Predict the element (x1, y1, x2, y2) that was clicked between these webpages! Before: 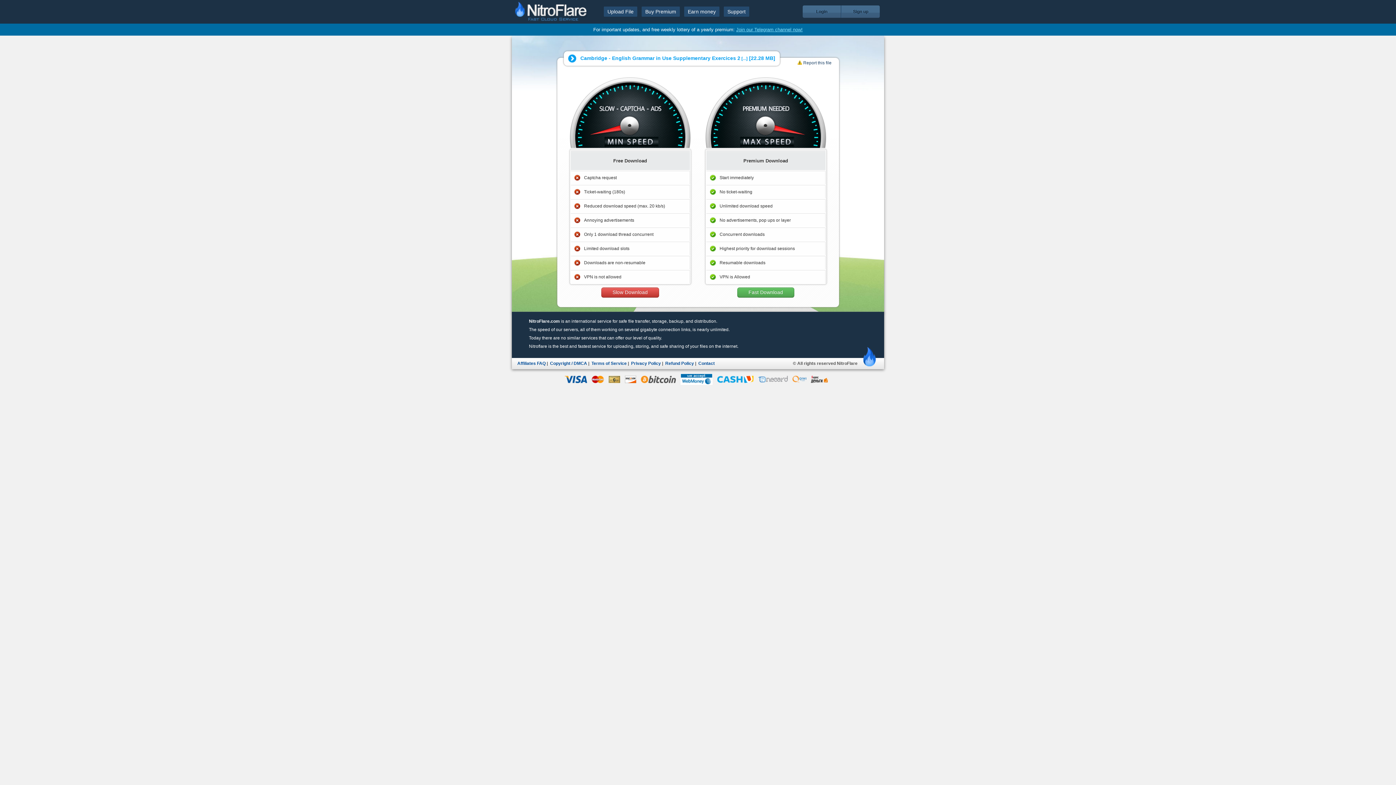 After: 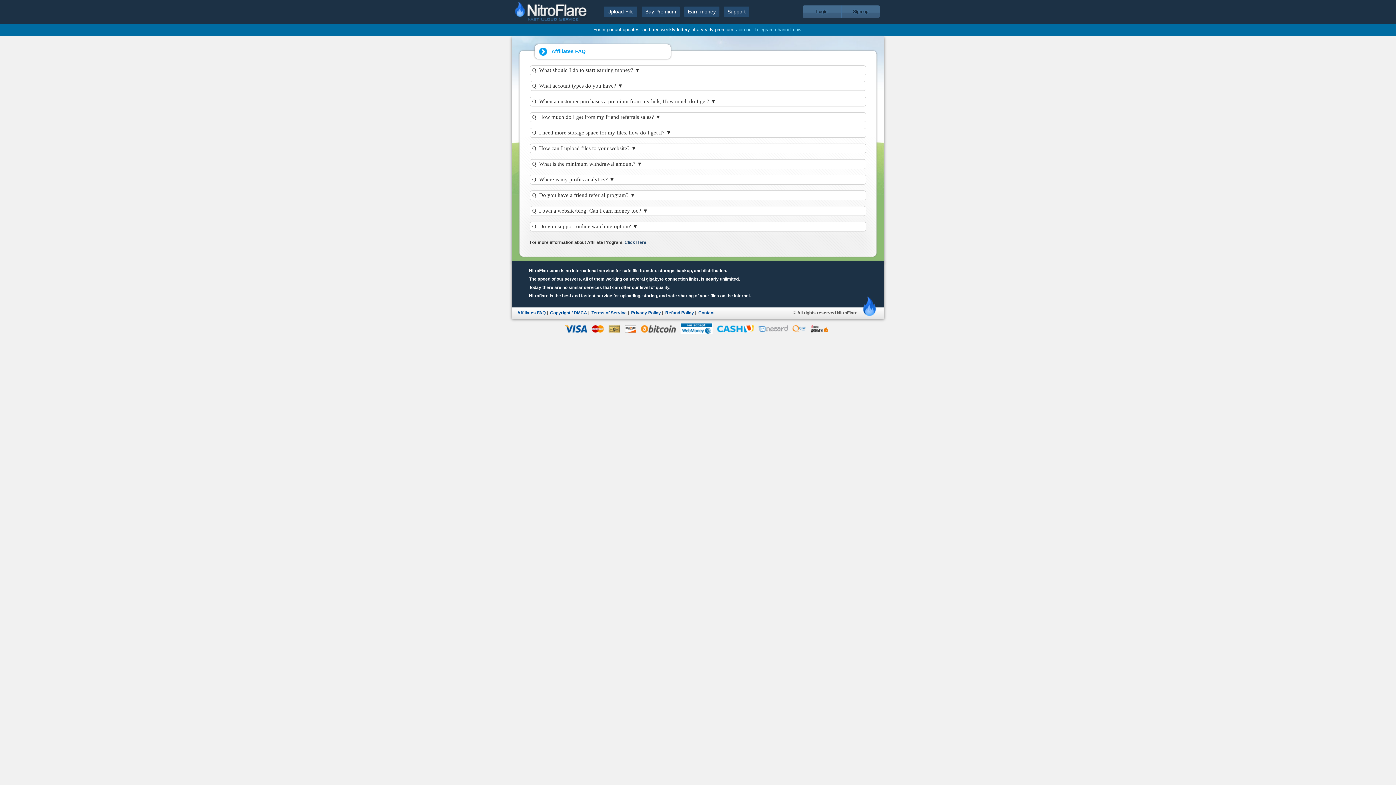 Action: label: Affiliates FAQ bbox: (517, 361, 545, 366)